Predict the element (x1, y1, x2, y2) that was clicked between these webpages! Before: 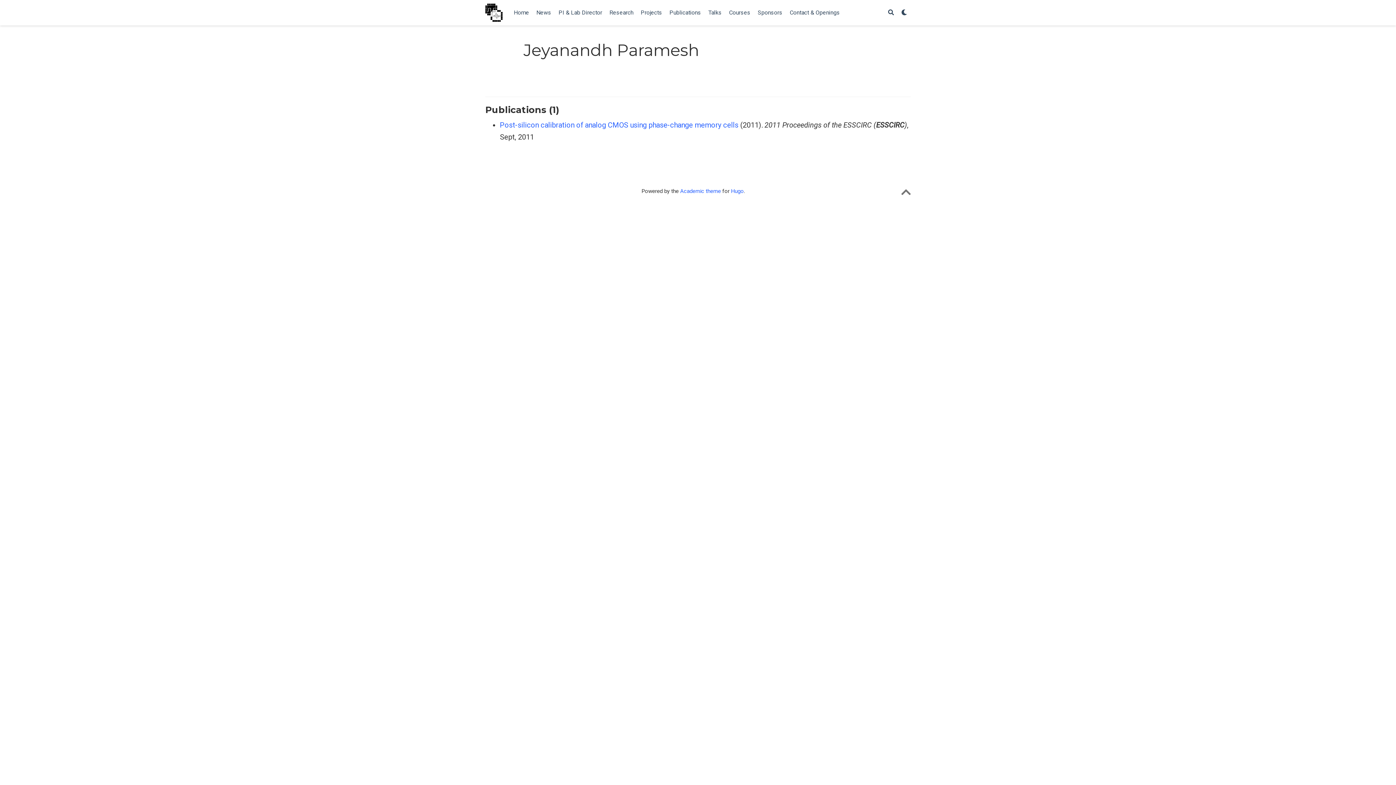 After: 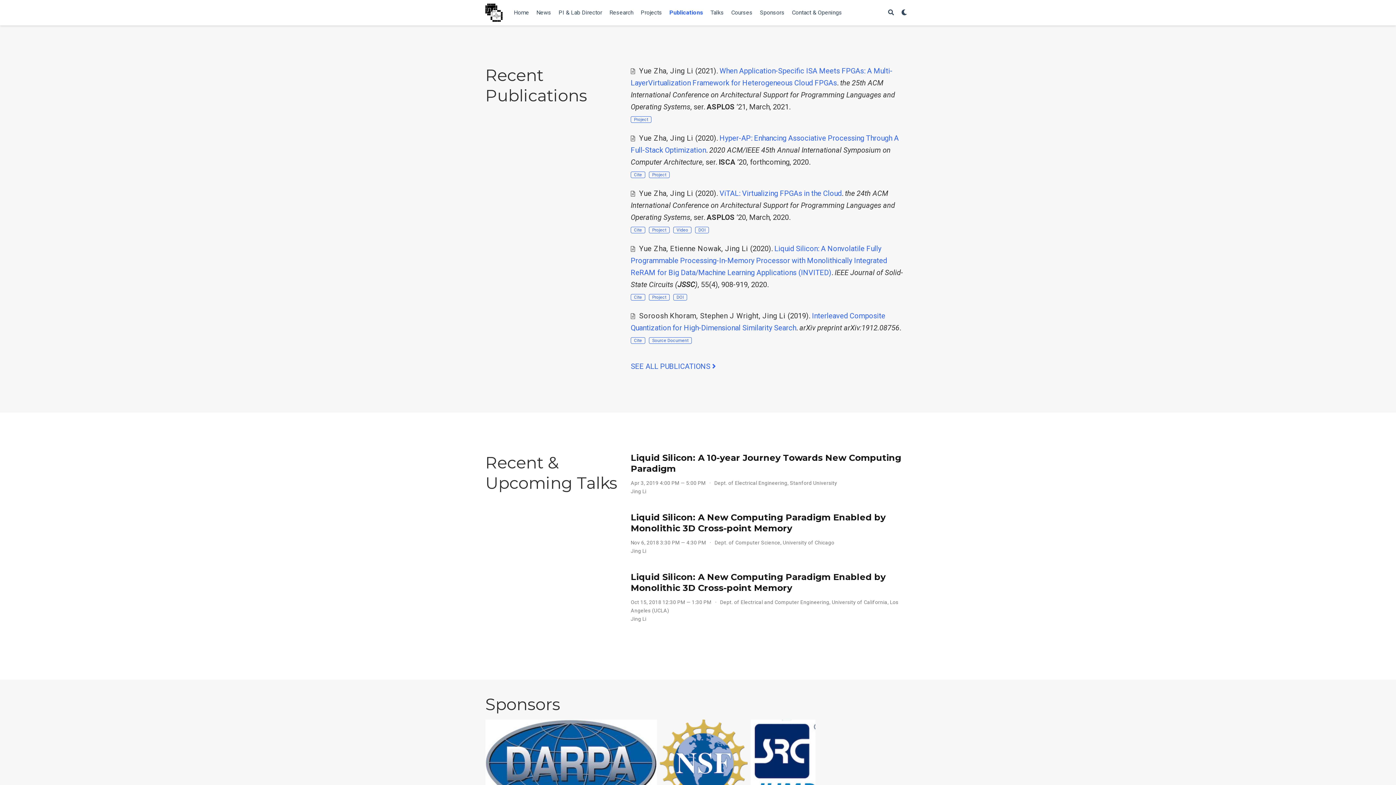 Action: label: Publications bbox: (665, 0, 704, 25)